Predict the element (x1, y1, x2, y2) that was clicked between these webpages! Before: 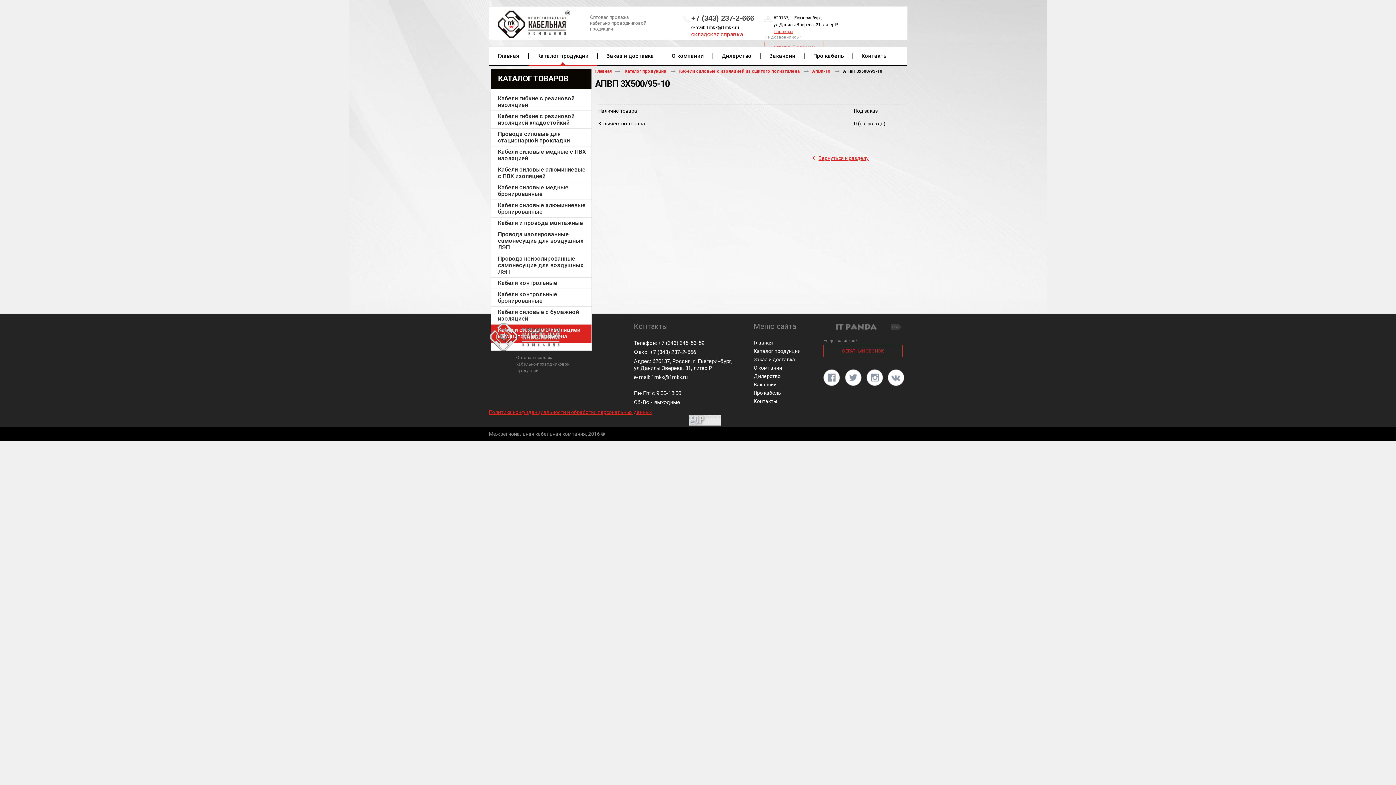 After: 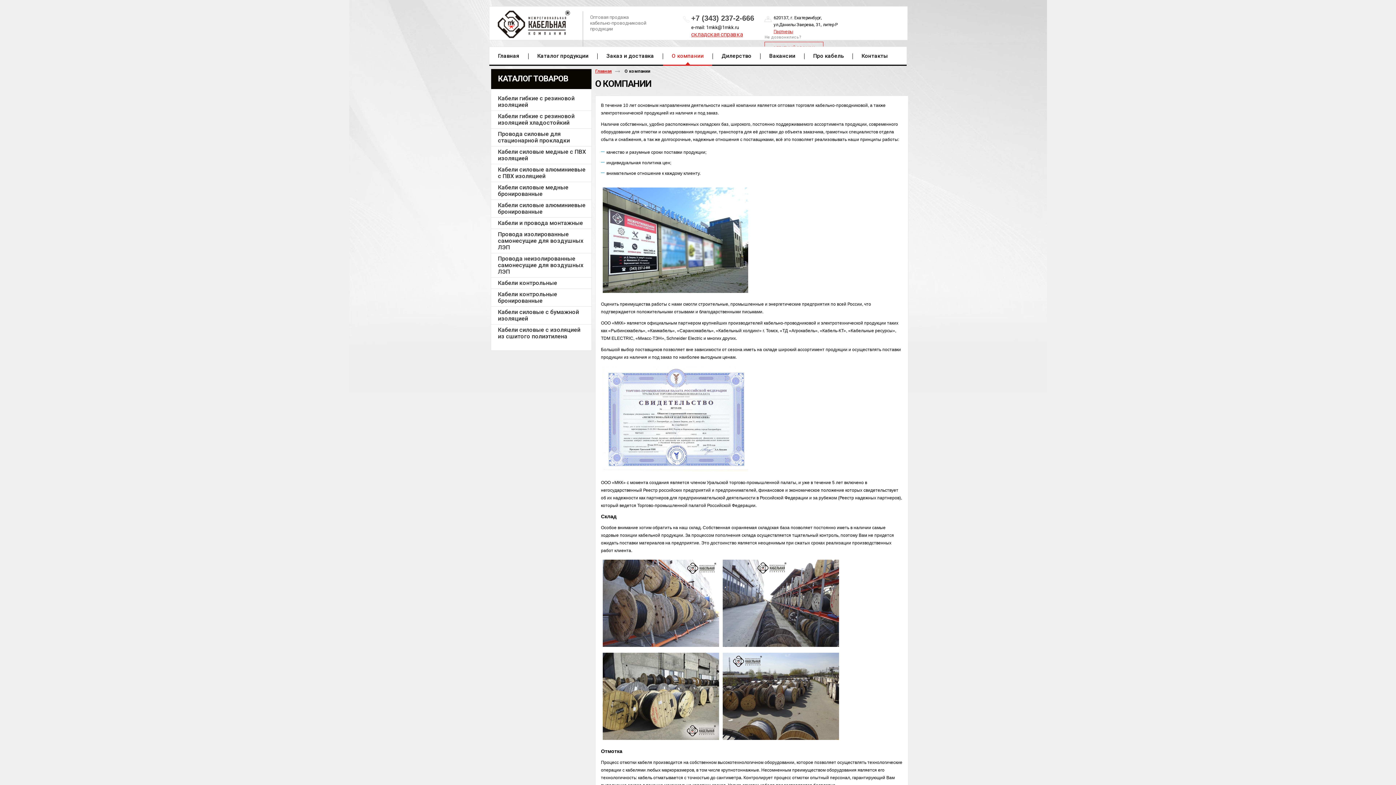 Action: label: О компании bbox: (753, 365, 782, 370)